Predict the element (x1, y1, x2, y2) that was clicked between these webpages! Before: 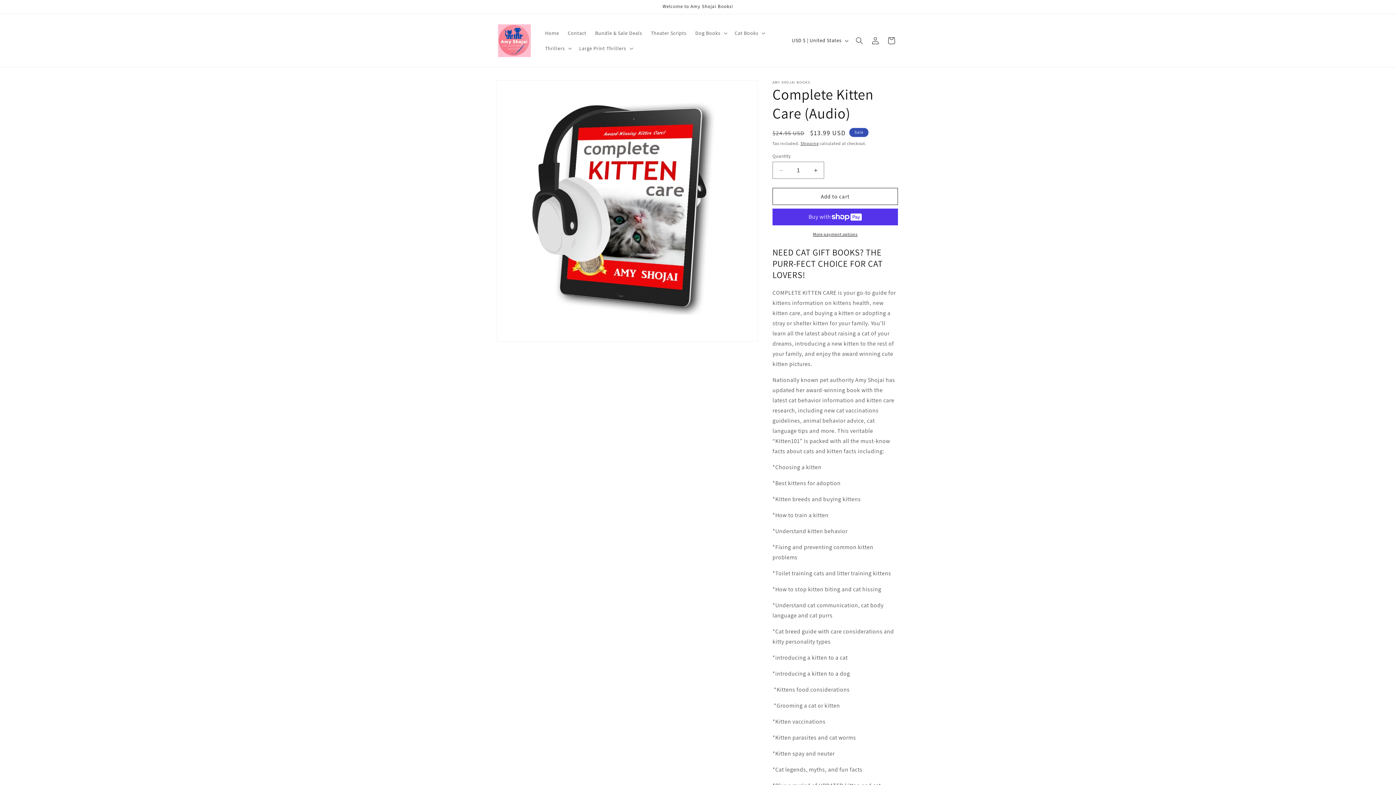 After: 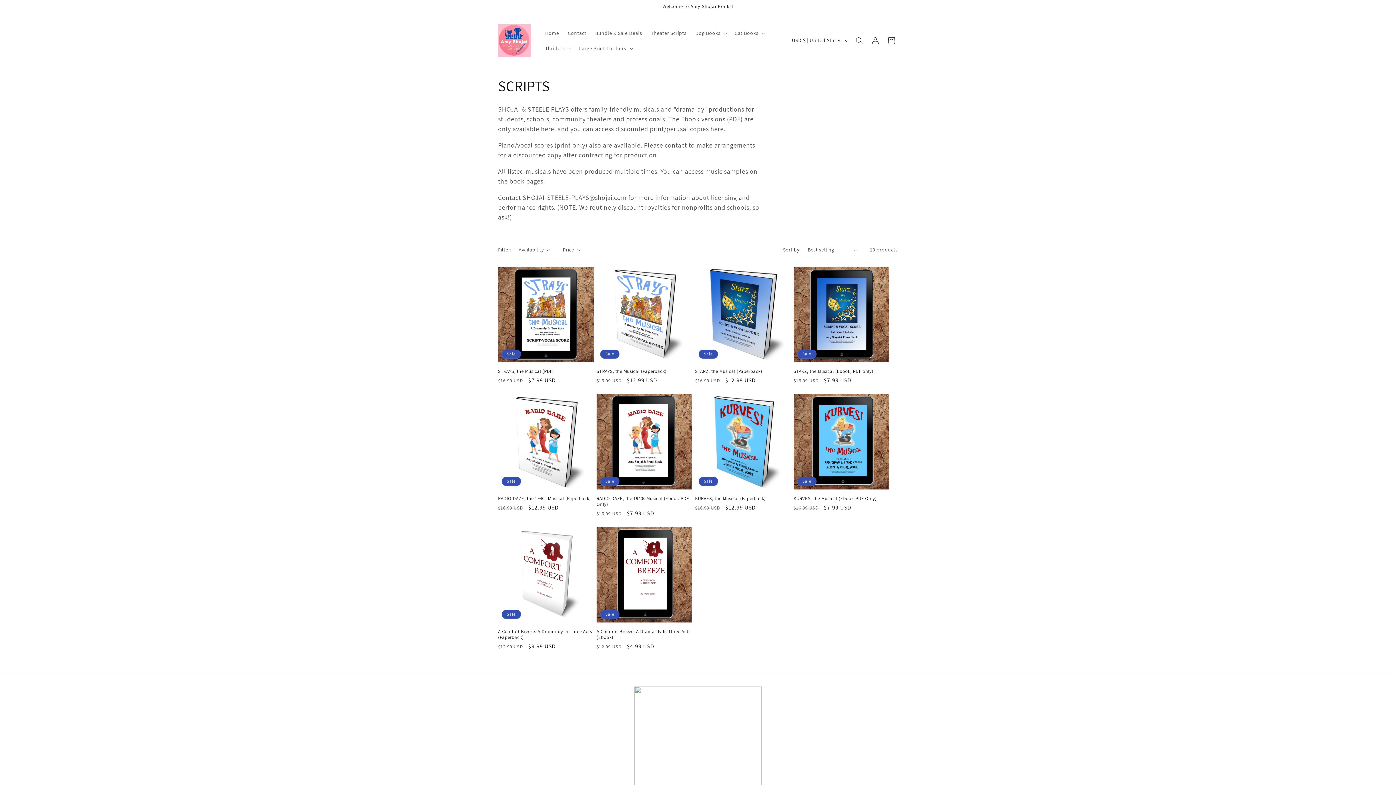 Action: bbox: (646, 25, 691, 40) label: Theater Scripts